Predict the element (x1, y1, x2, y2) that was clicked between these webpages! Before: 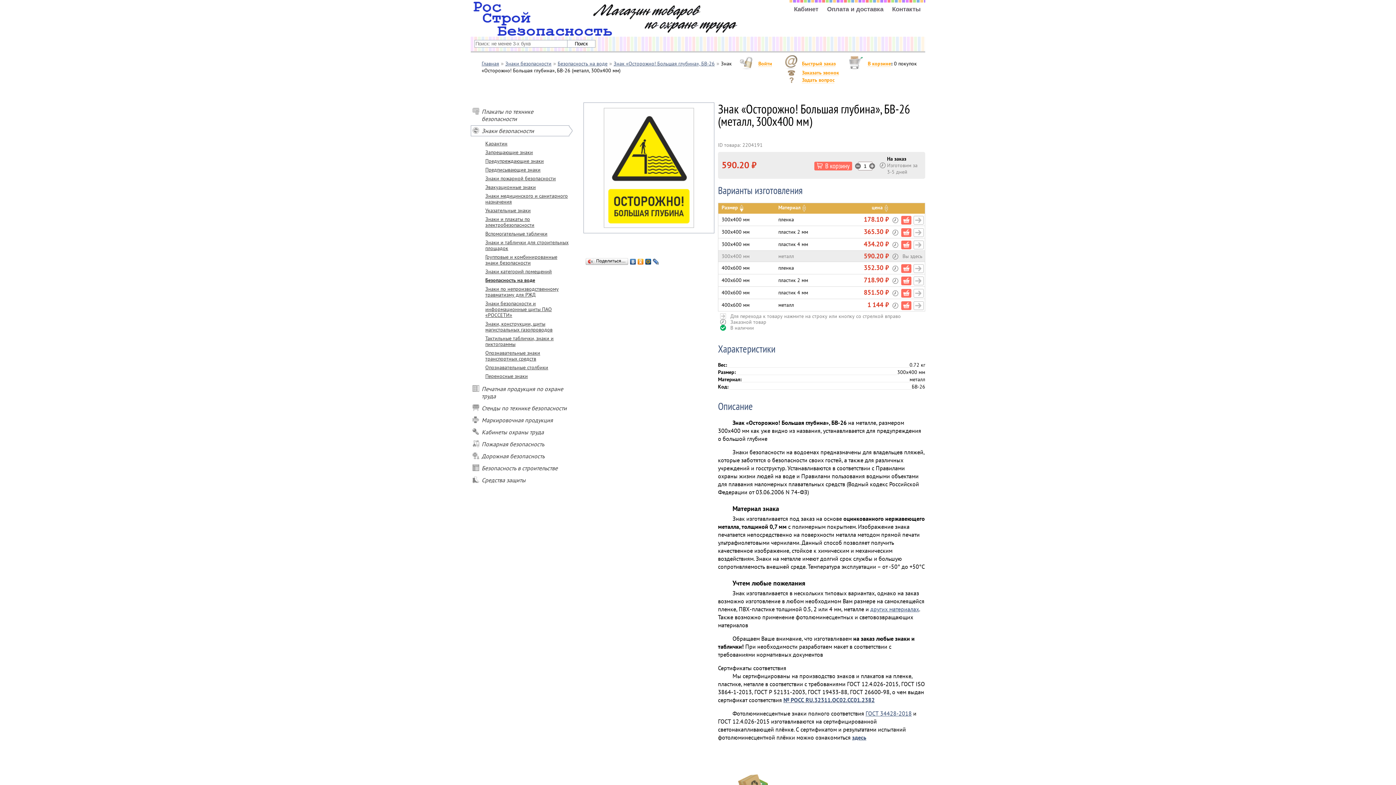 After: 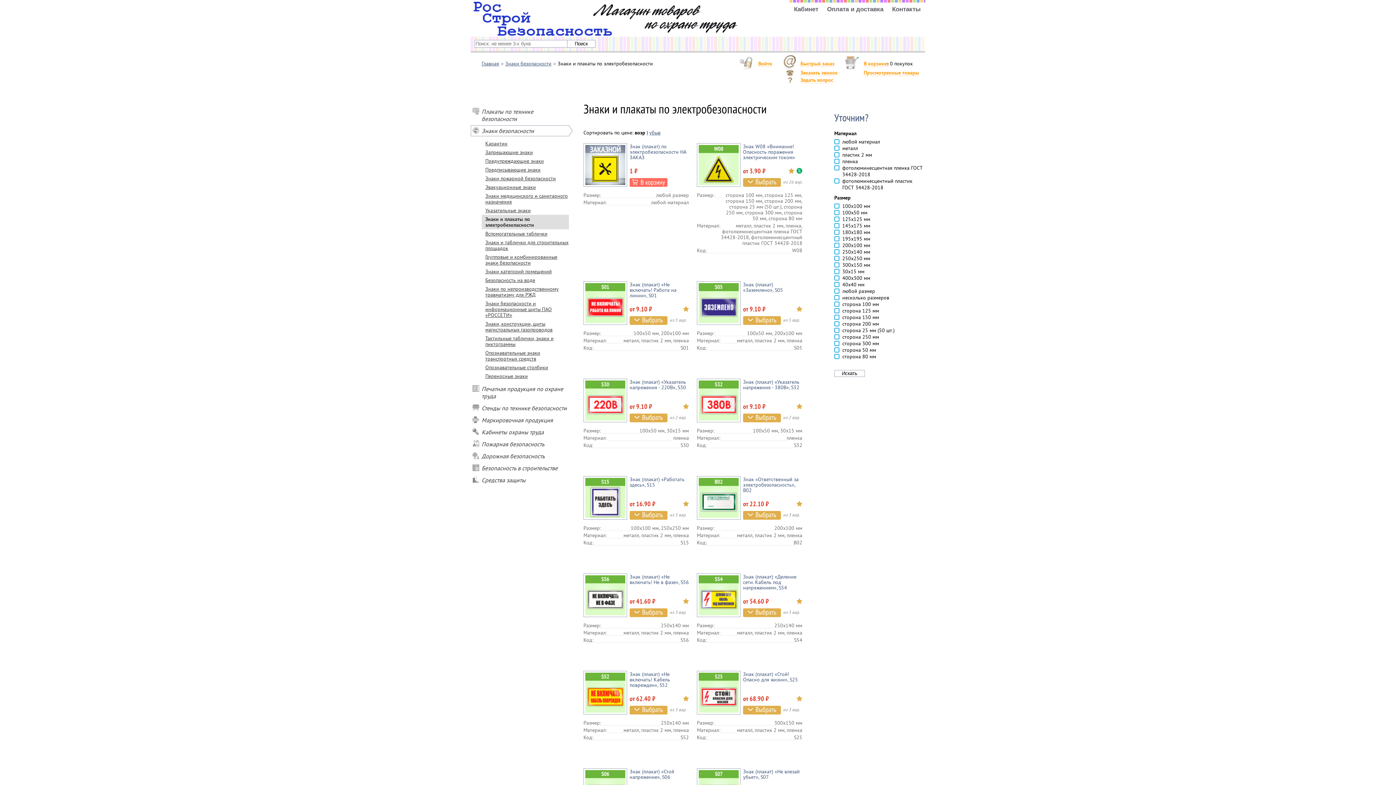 Action: bbox: (481, 214, 569, 229) label: Знаки и плакаты по электробезопасности